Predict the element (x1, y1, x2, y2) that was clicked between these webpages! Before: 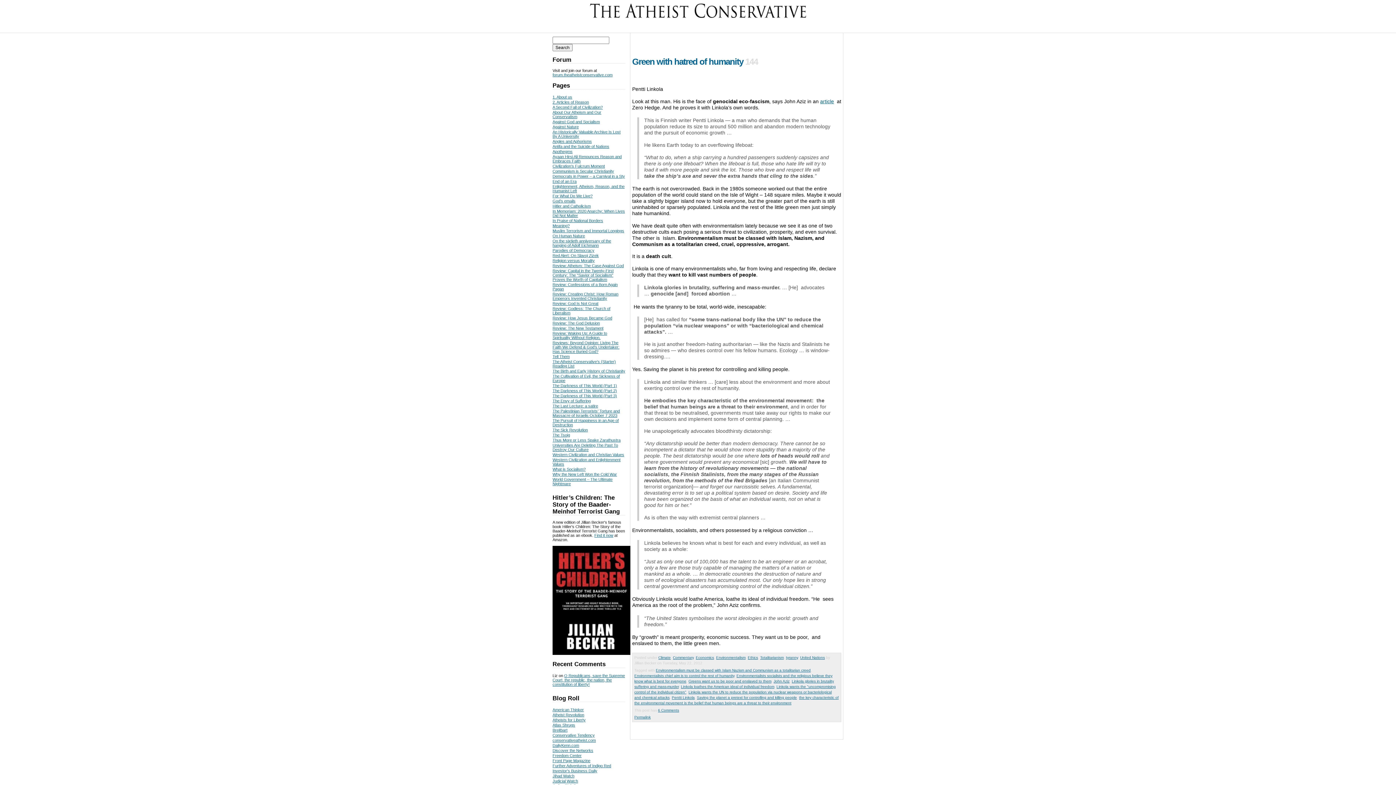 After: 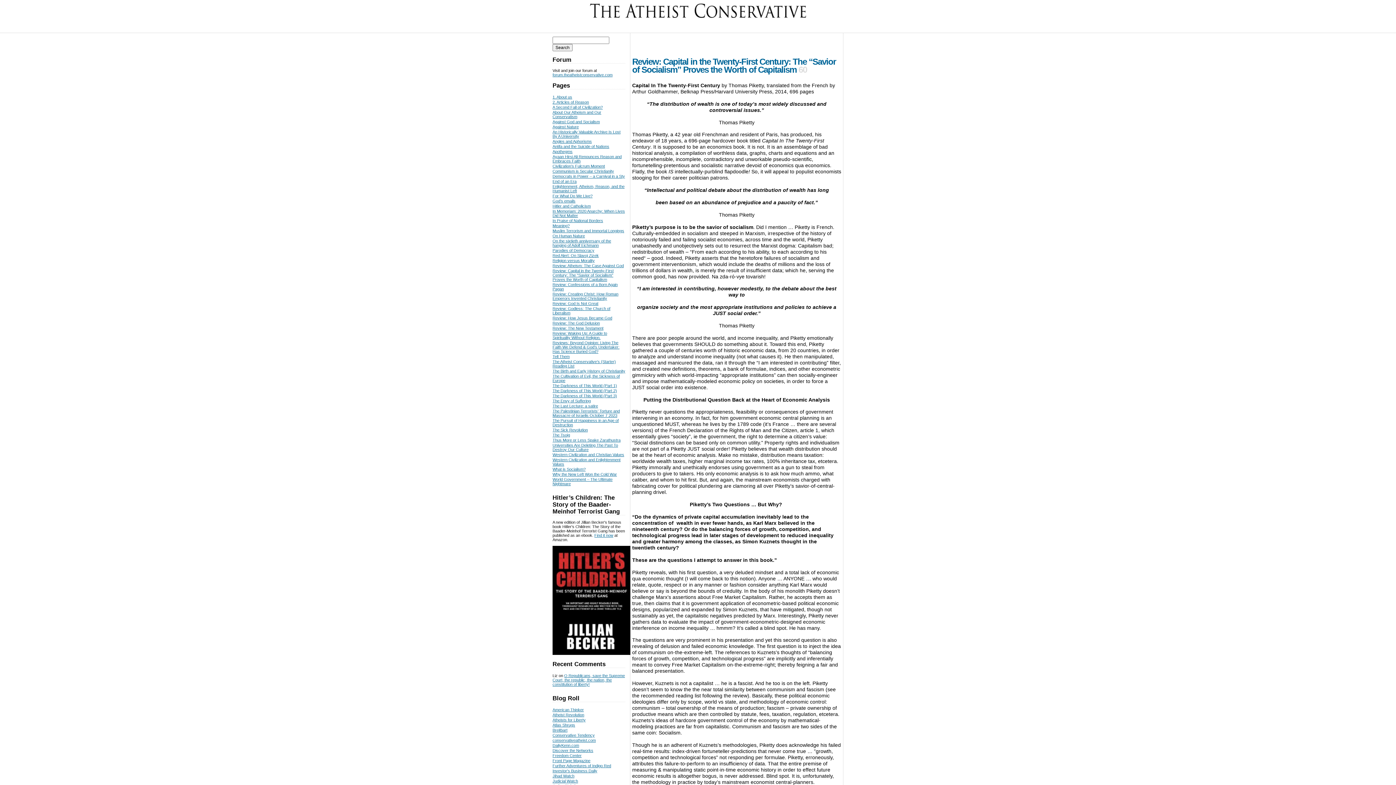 Action: label: Review: Capital in the Twenty-First Century: The “Savior of Socialism” Proves the Worth of Capitalism bbox: (552, 268, 613, 281)